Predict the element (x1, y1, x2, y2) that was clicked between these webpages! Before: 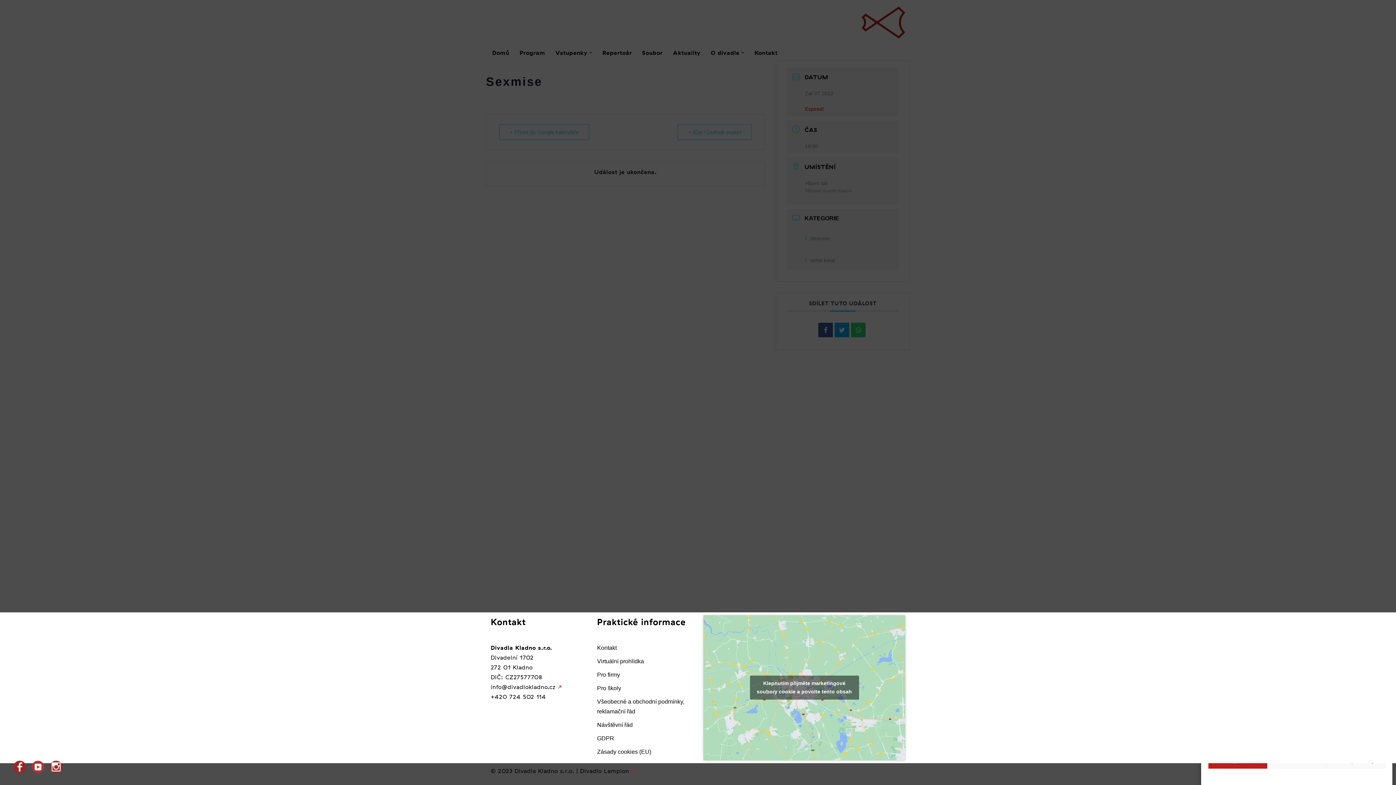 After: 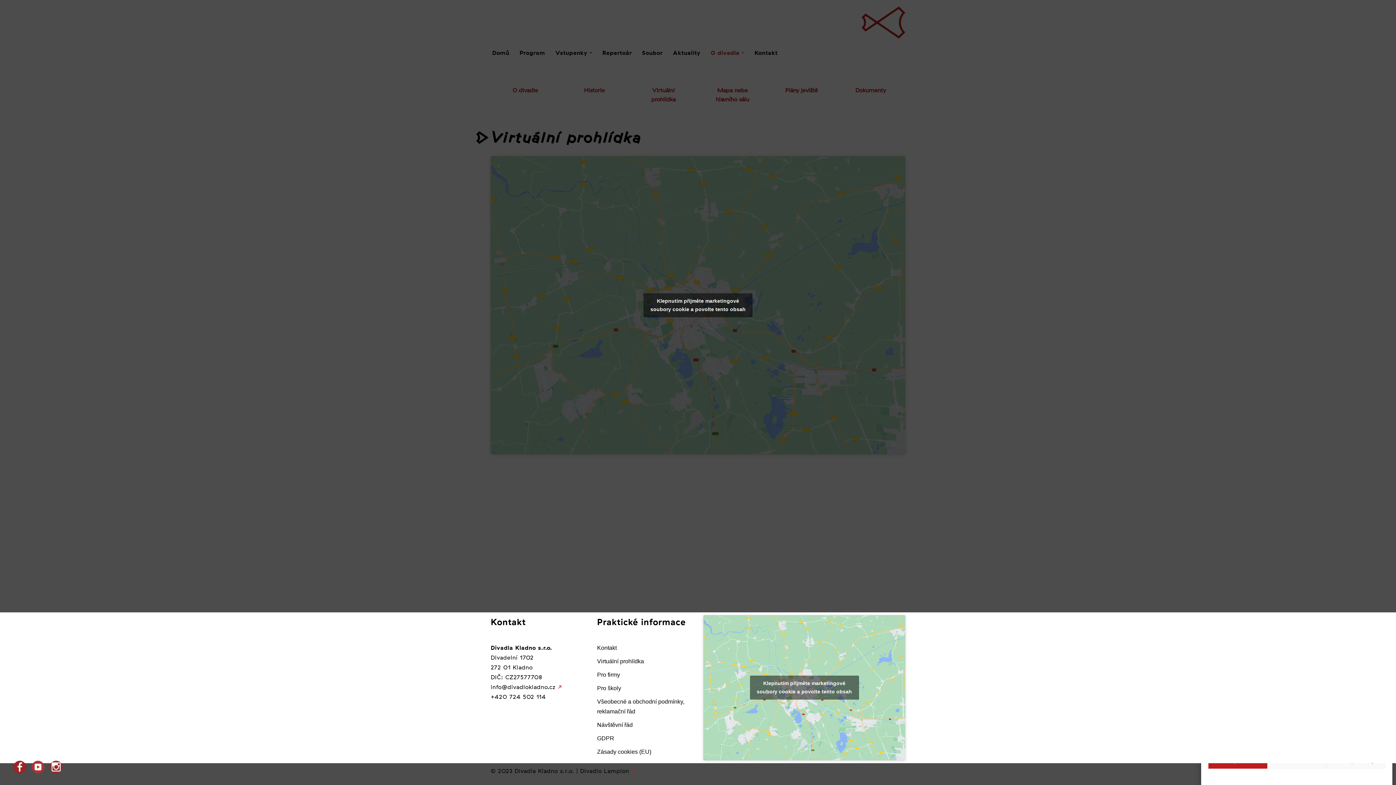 Action: bbox: (597, 658, 644, 664) label: Virtuální prohlídka